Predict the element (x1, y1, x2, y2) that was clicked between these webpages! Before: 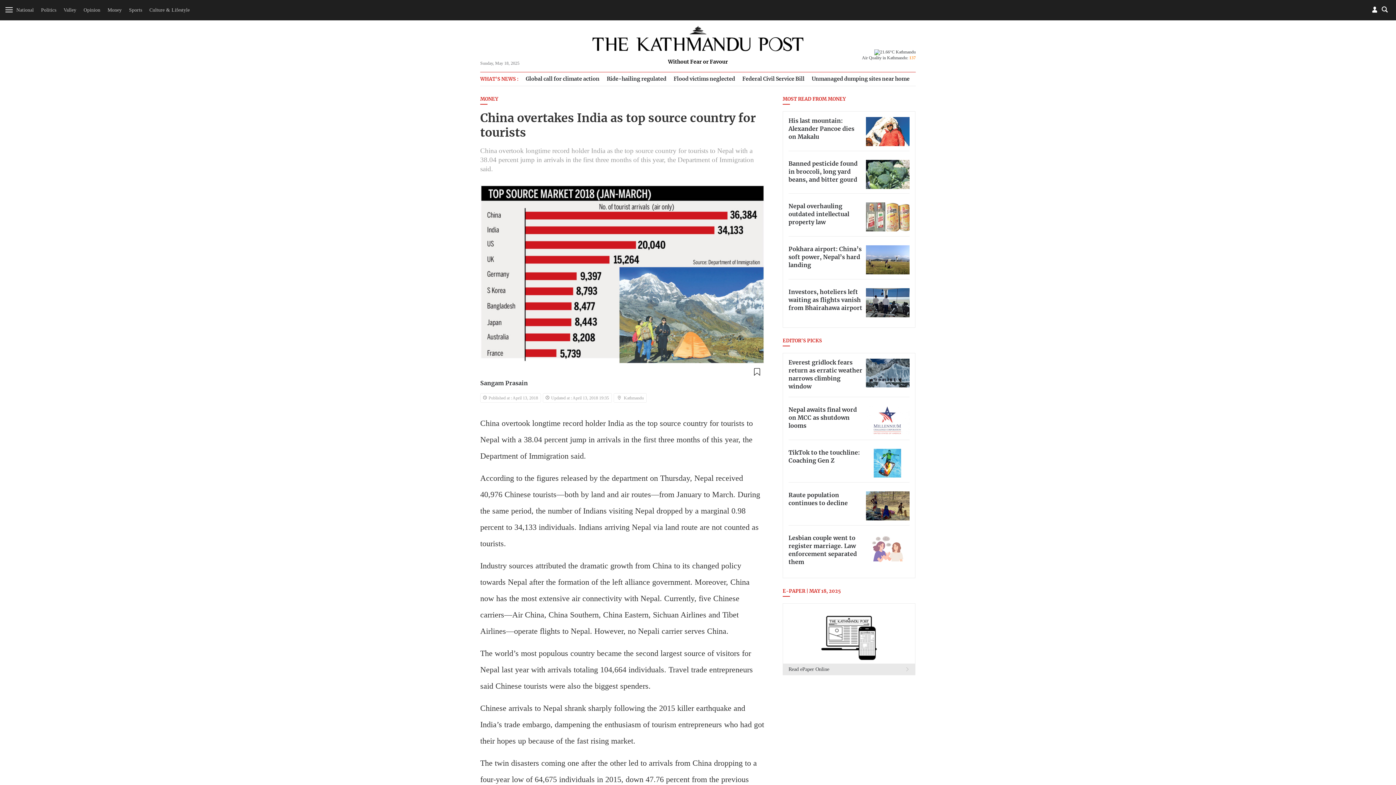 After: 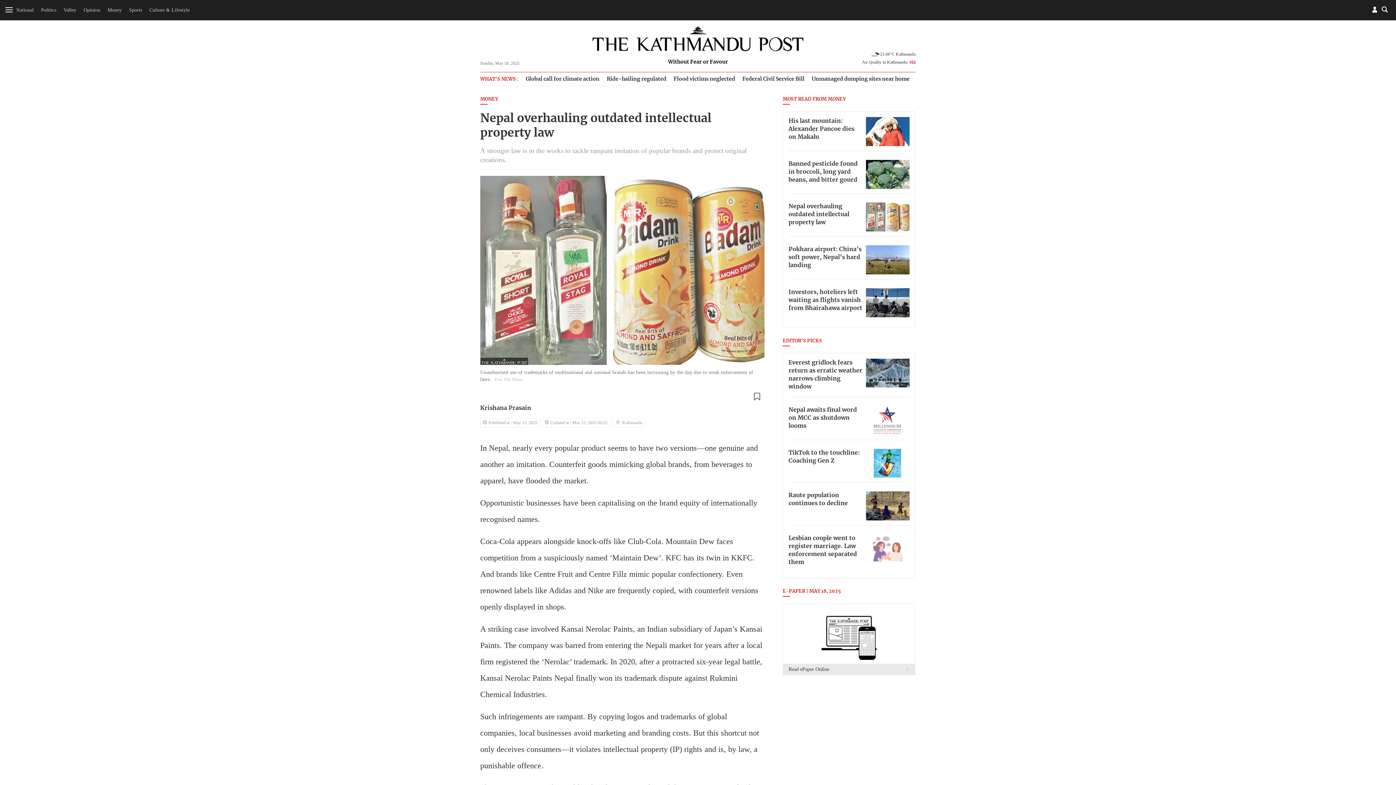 Action: bbox: (788, 203, 849, 225) label: Nepal overhauling outdated intellectual property law